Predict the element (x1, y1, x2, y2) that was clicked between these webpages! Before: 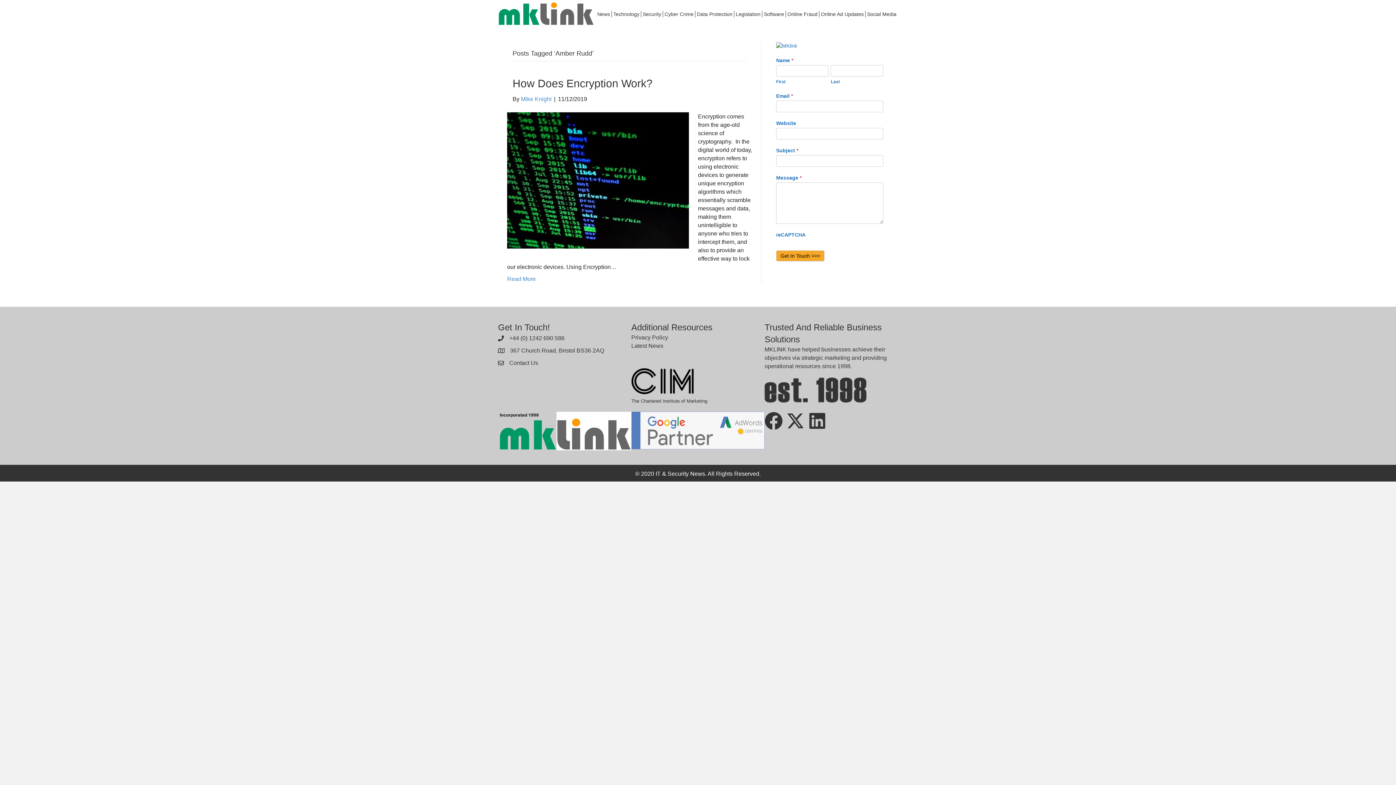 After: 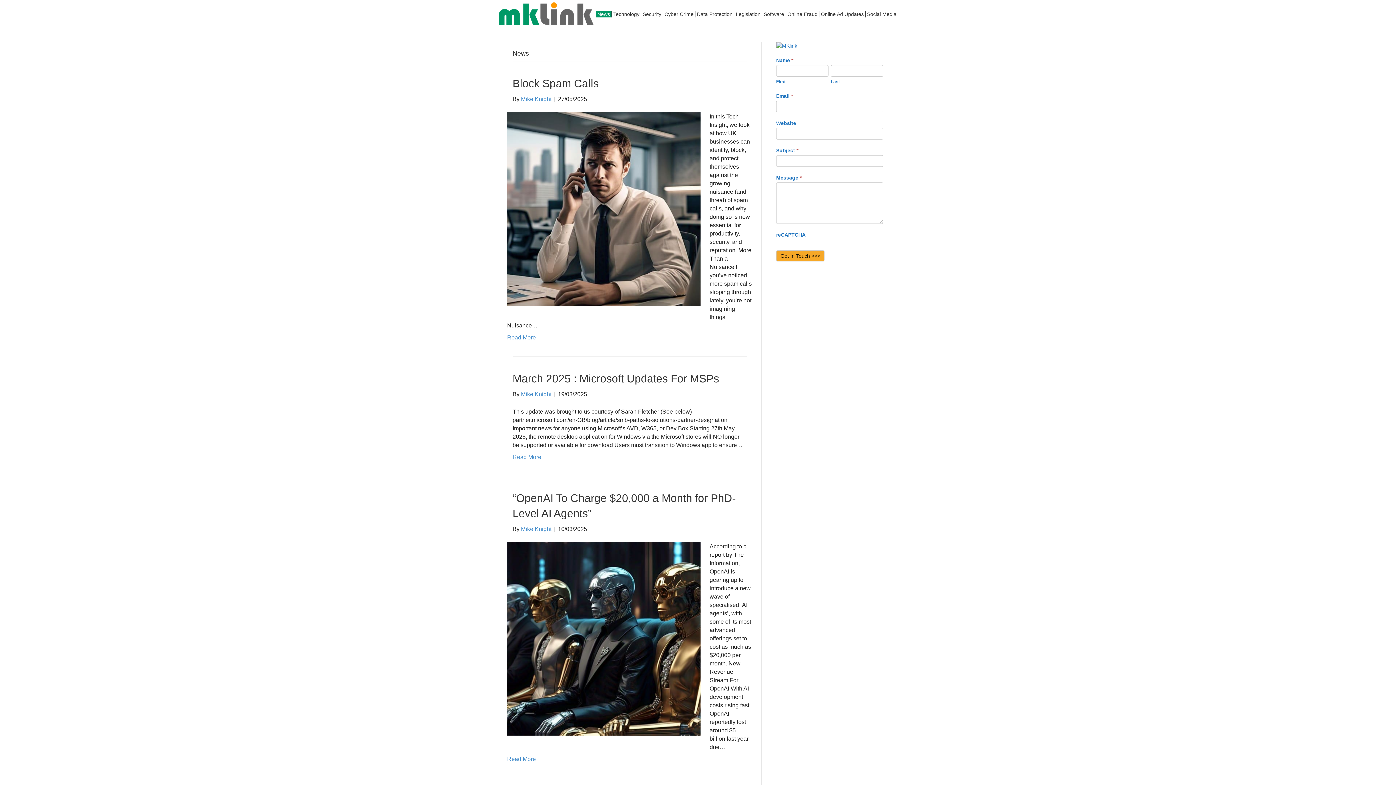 Action: bbox: (596, 10, 611, 17) label: News